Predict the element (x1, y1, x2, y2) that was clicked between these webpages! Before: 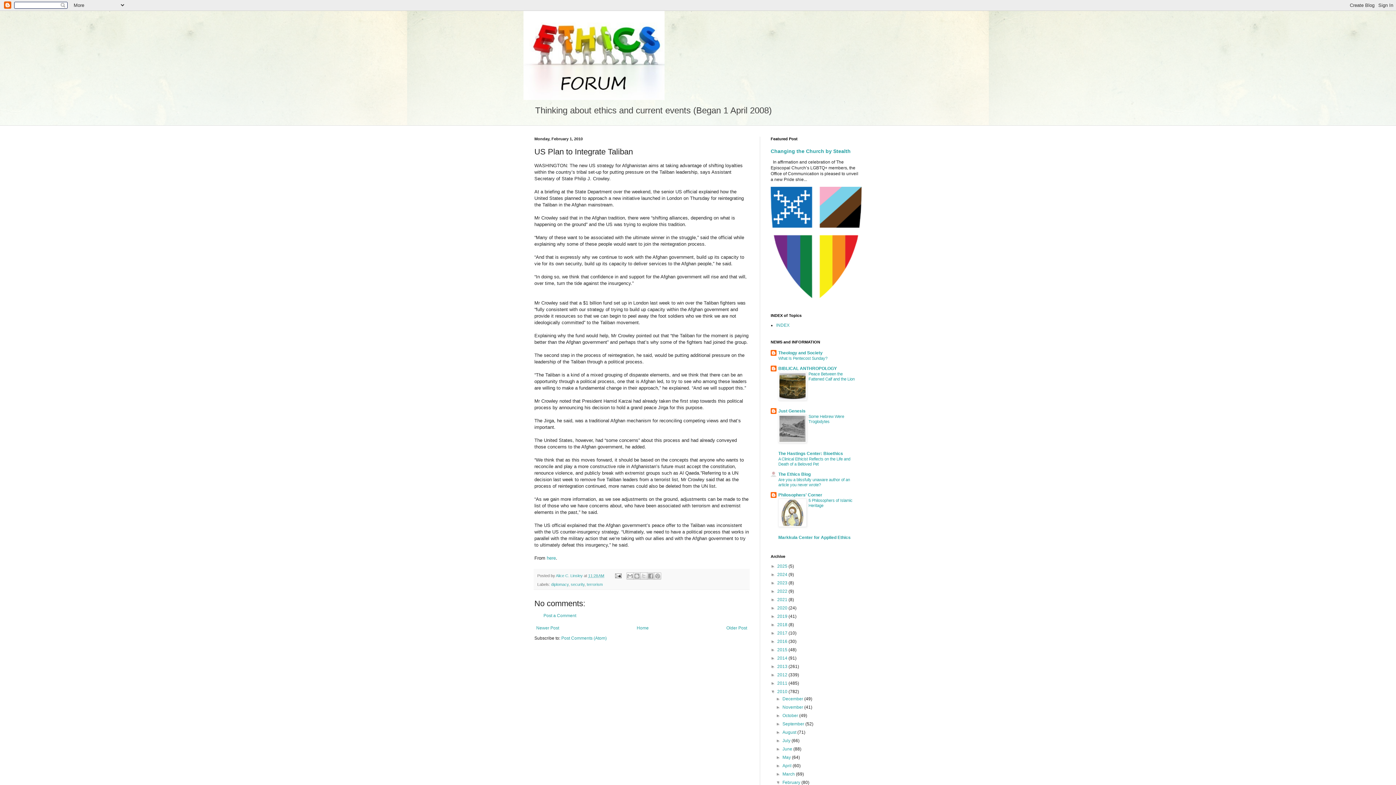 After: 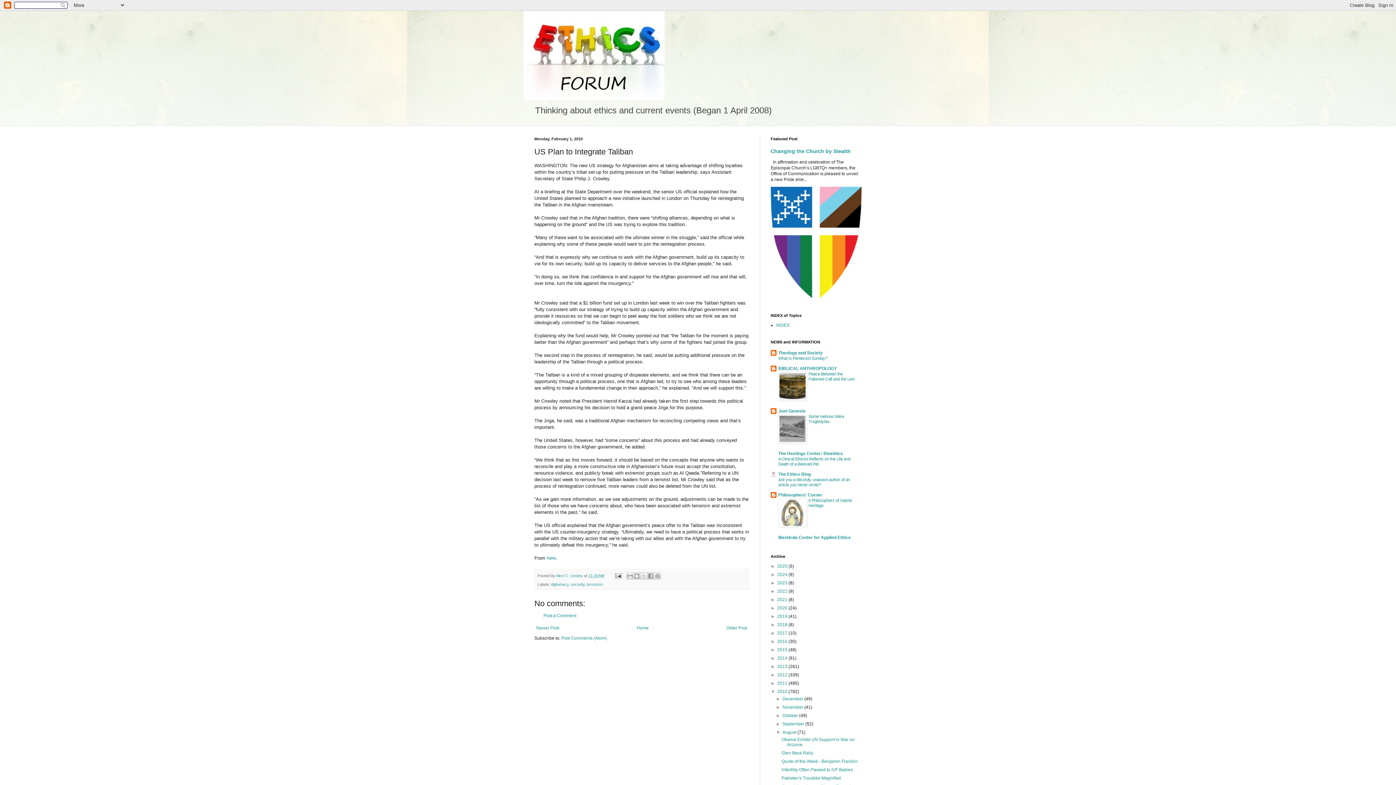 Action: label: ►   bbox: (776, 730, 782, 735)